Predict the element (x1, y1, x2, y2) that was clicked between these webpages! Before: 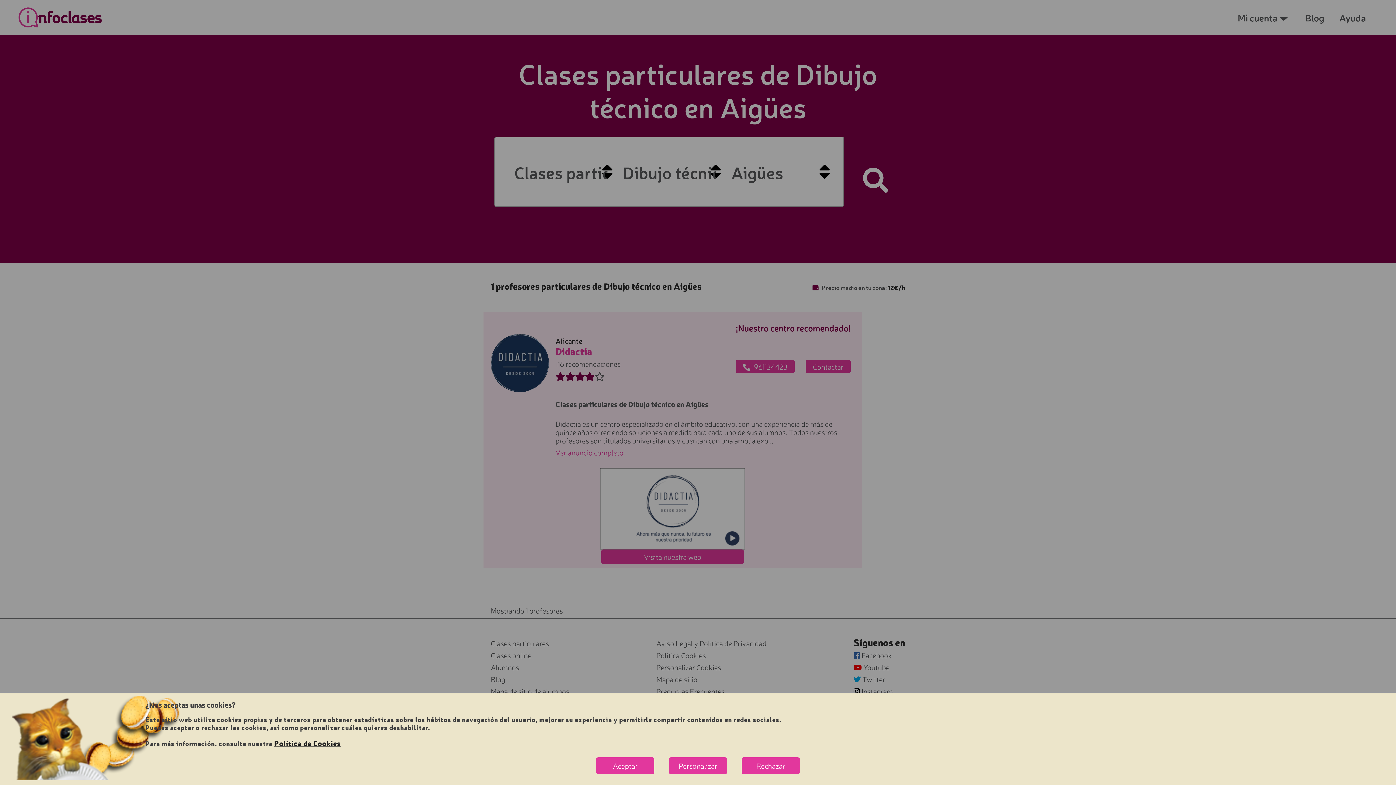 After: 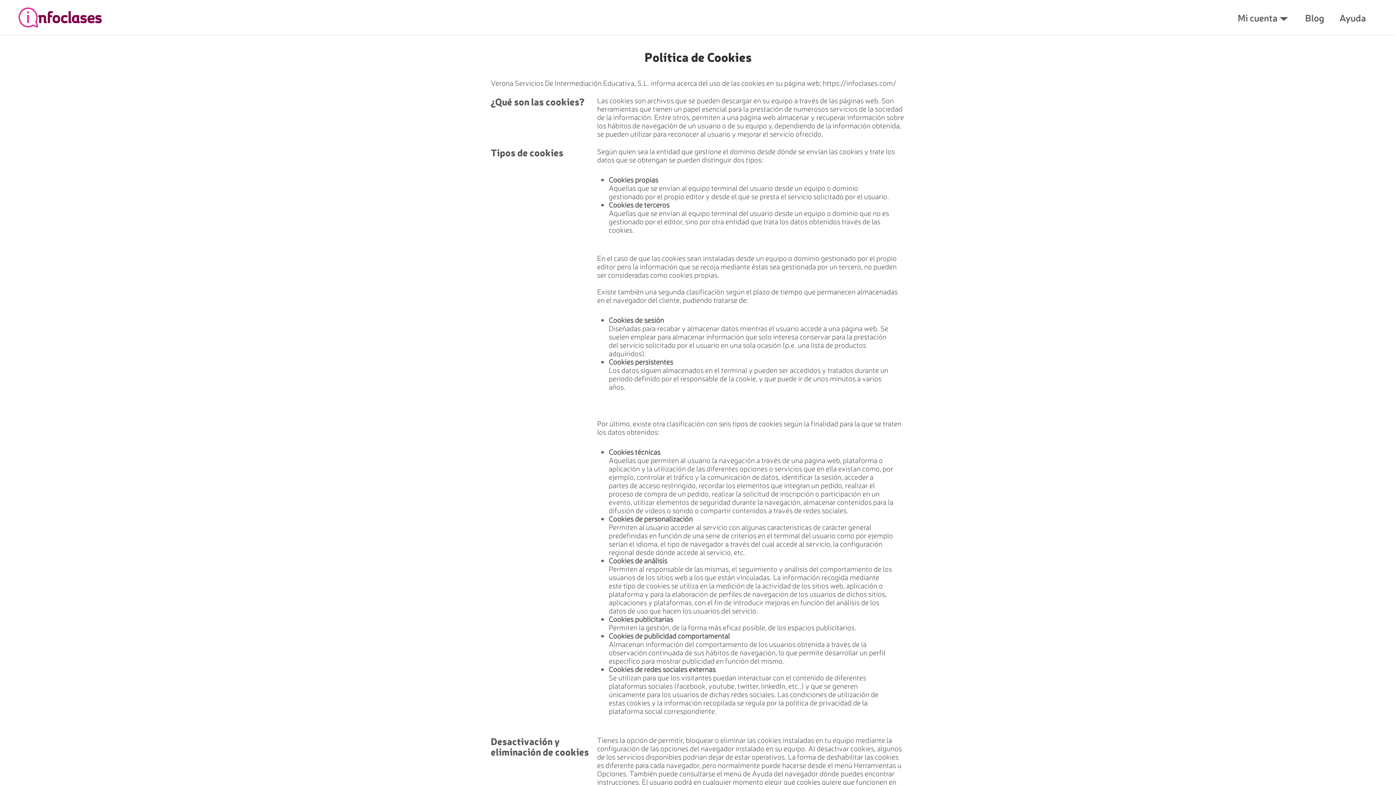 Action: bbox: (274, 738, 341, 748) label: Política de Cookies